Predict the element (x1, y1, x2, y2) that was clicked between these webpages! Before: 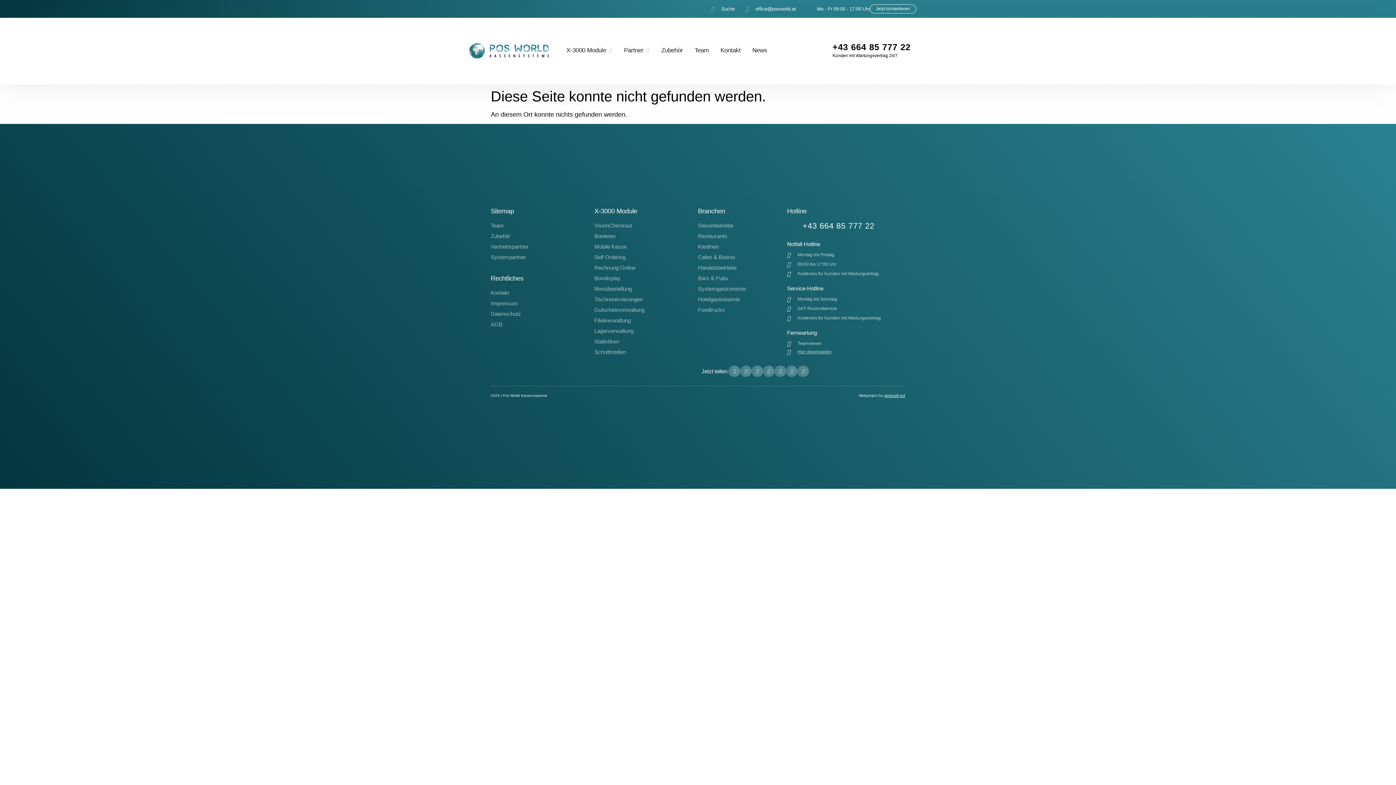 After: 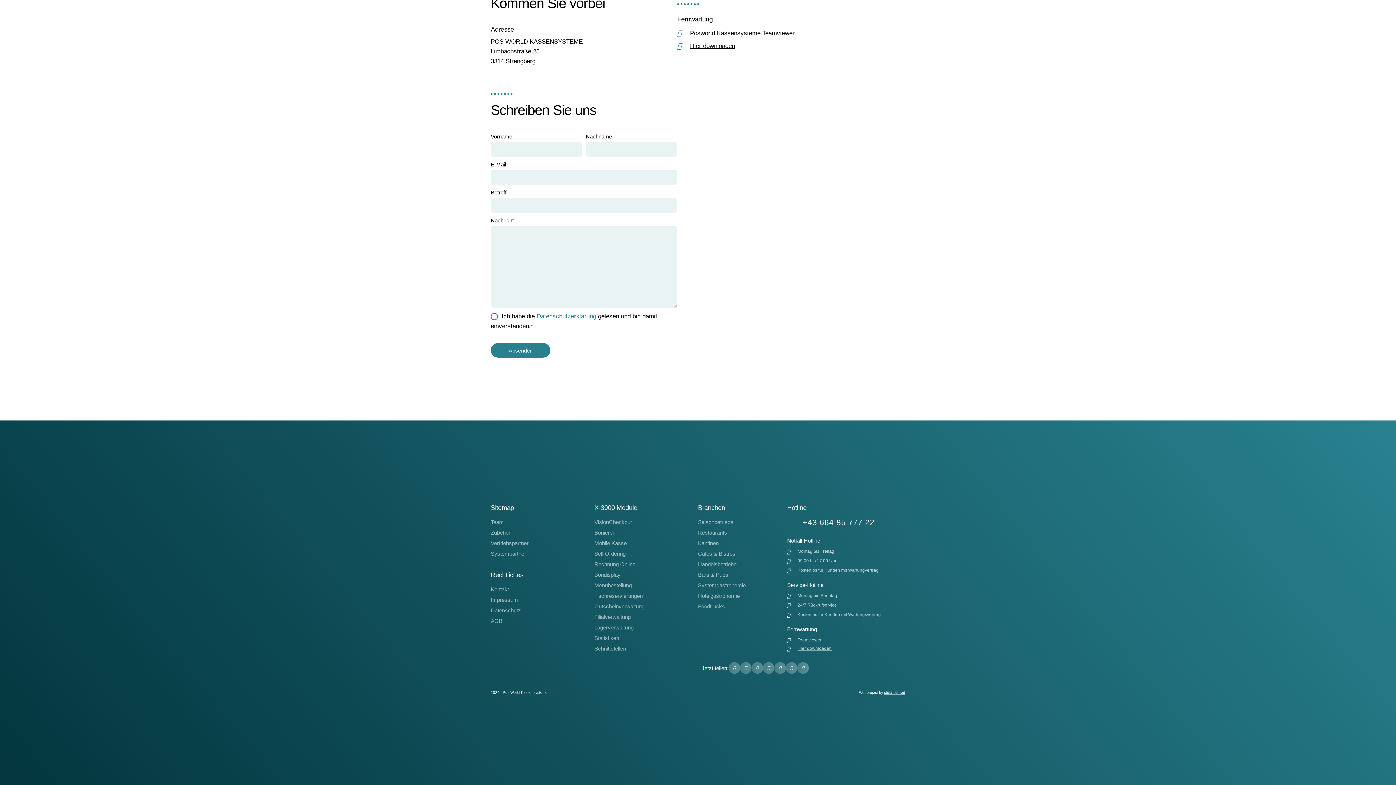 Action: bbox: (870, 4, 916, 13) label: Jetzt kontaktieren